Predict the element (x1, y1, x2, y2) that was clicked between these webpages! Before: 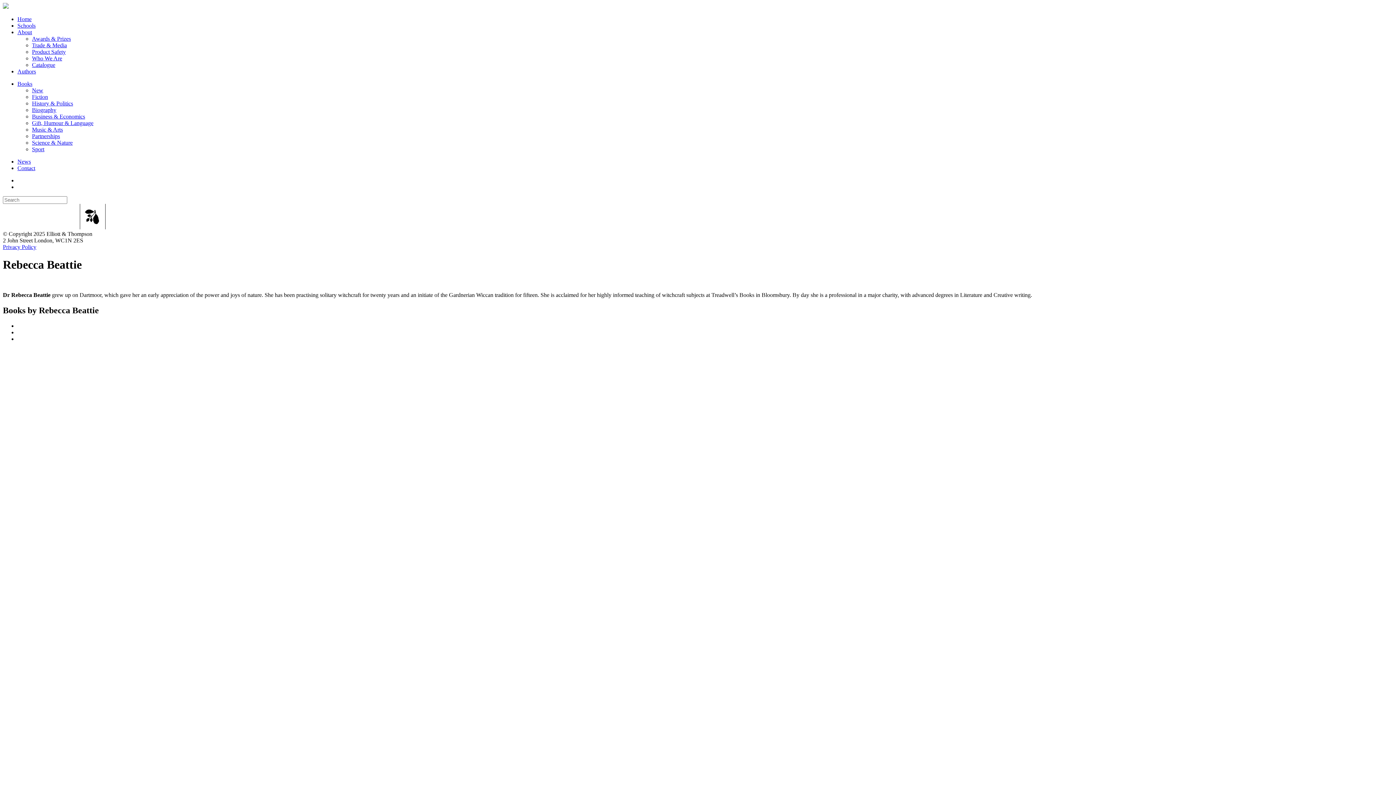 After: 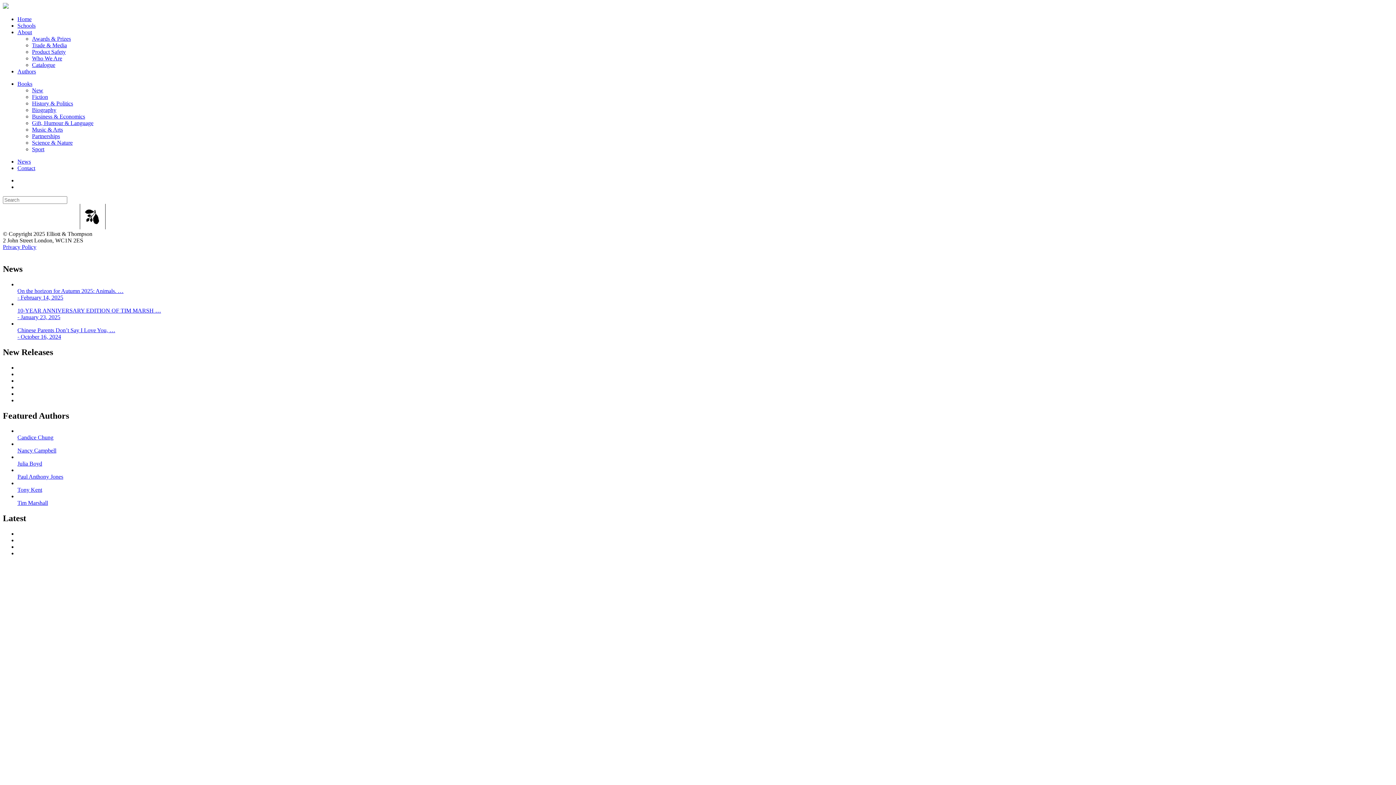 Action: label: Home bbox: (17, 16, 31, 22)